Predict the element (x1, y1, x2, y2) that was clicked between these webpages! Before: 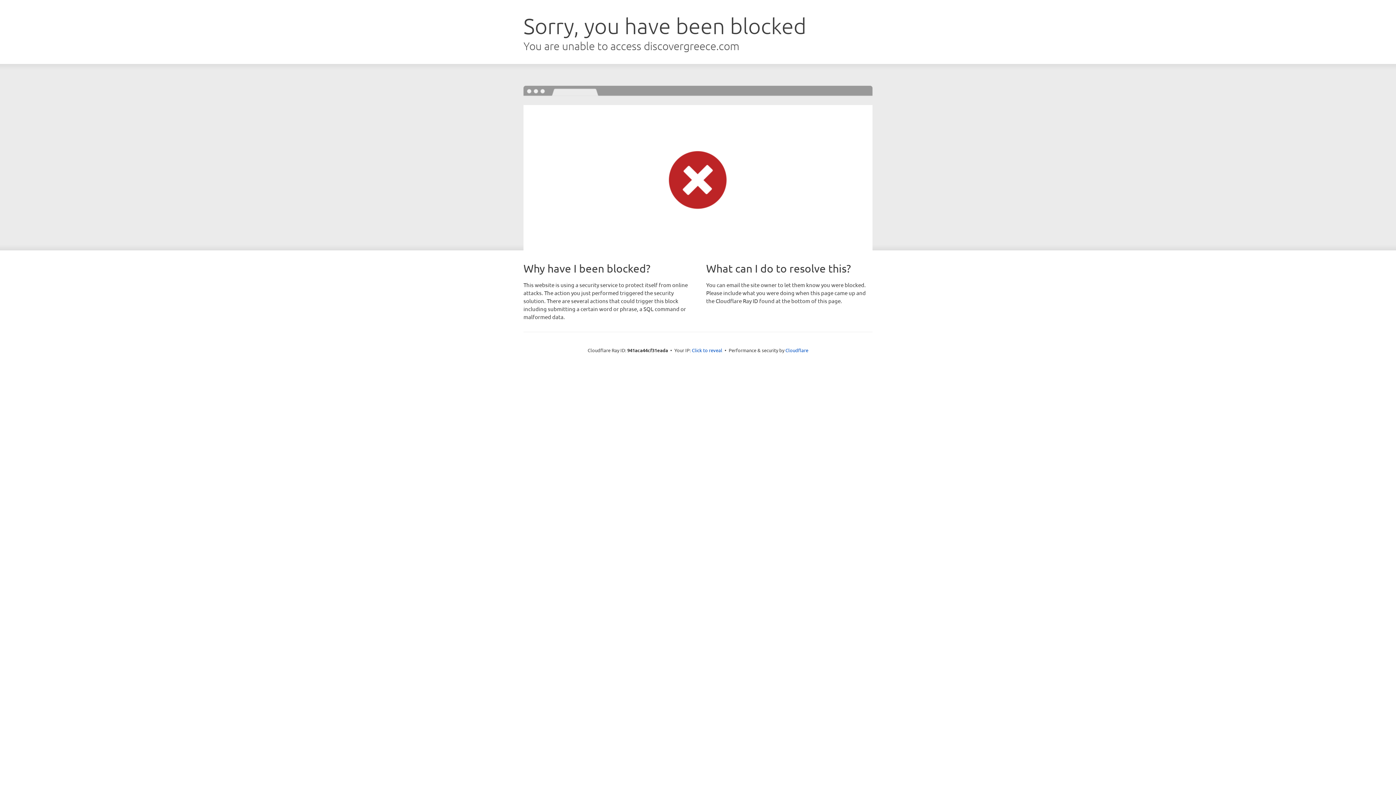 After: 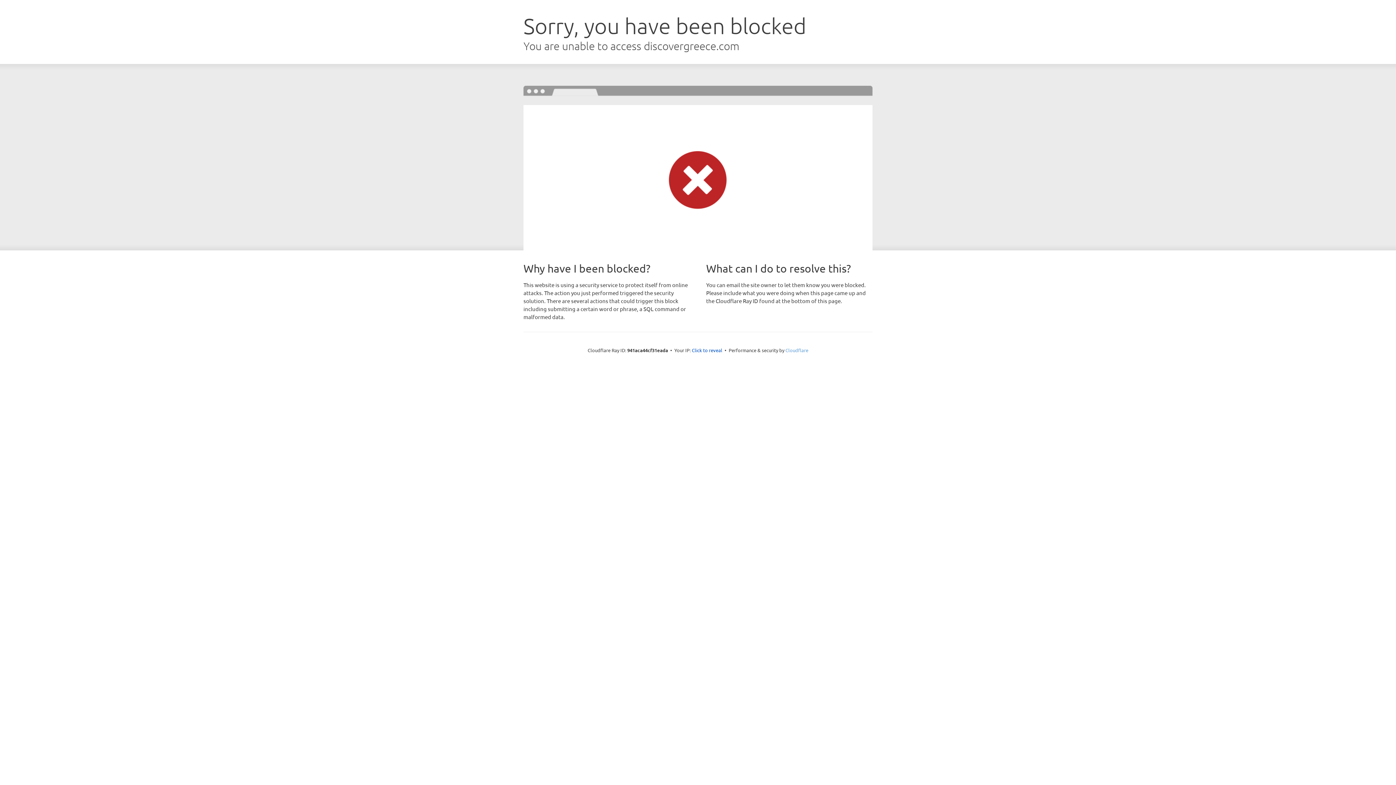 Action: label: Cloudflare bbox: (785, 347, 808, 353)